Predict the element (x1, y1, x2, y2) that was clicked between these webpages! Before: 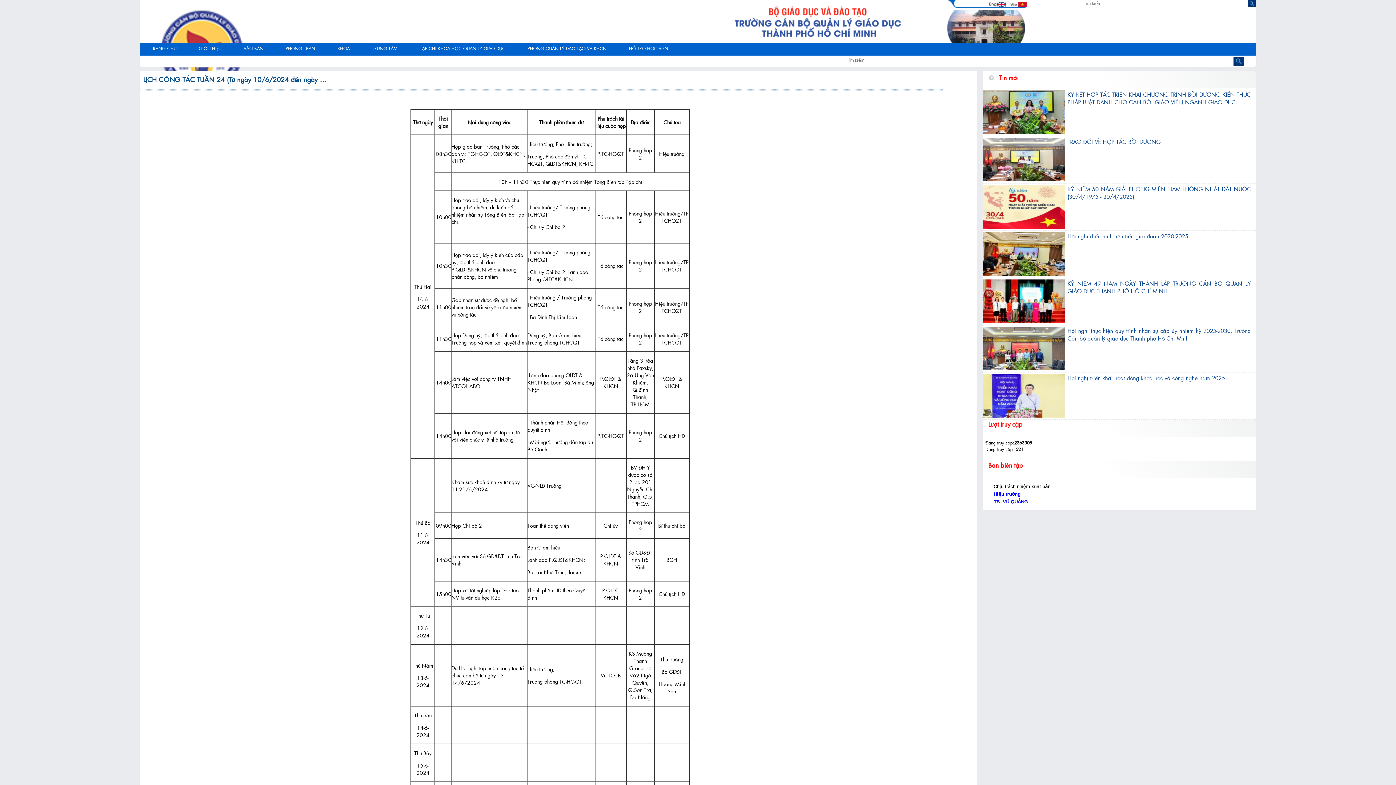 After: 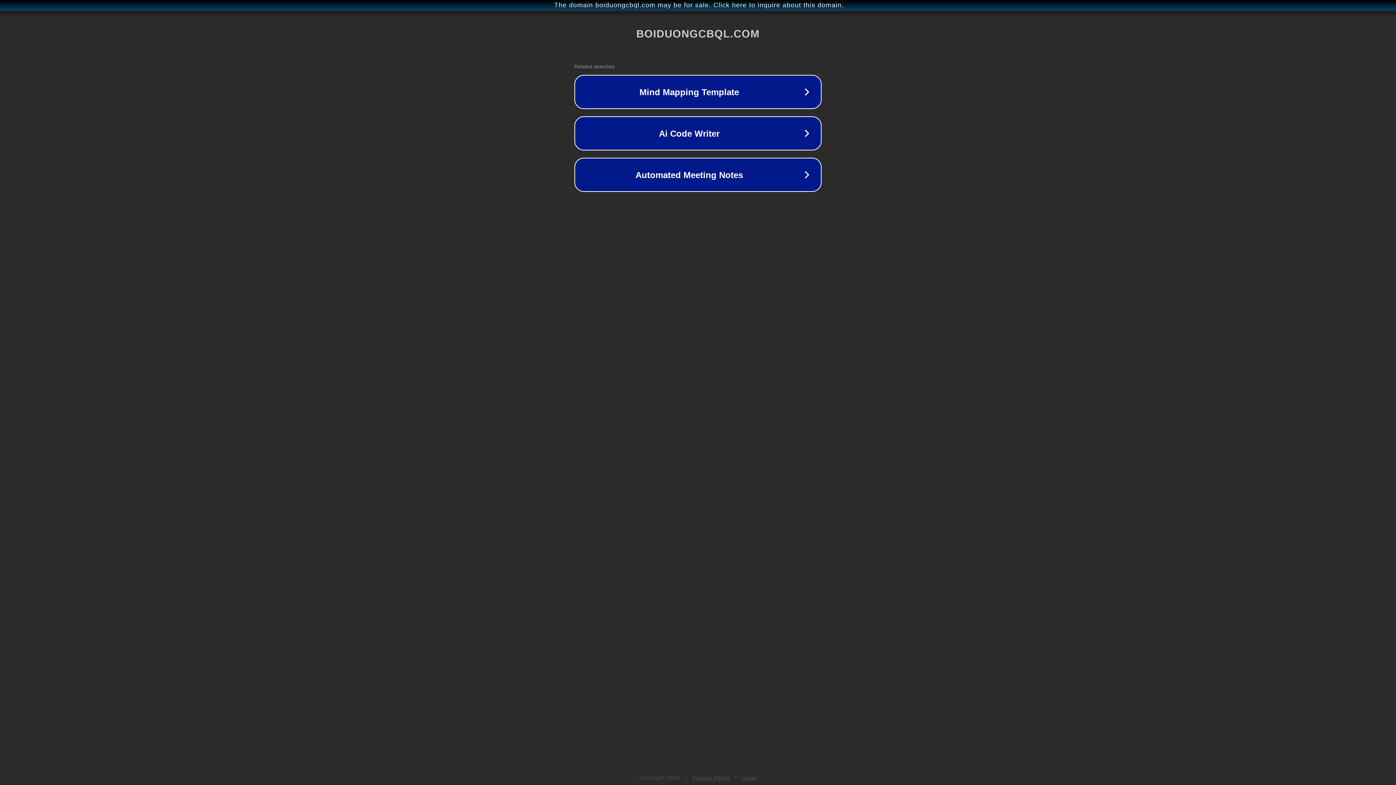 Action: label: PHÒNG QUẢN LÝ ĐÀO TẠO VÀ KHCN bbox: (527, 45, 606, 51)